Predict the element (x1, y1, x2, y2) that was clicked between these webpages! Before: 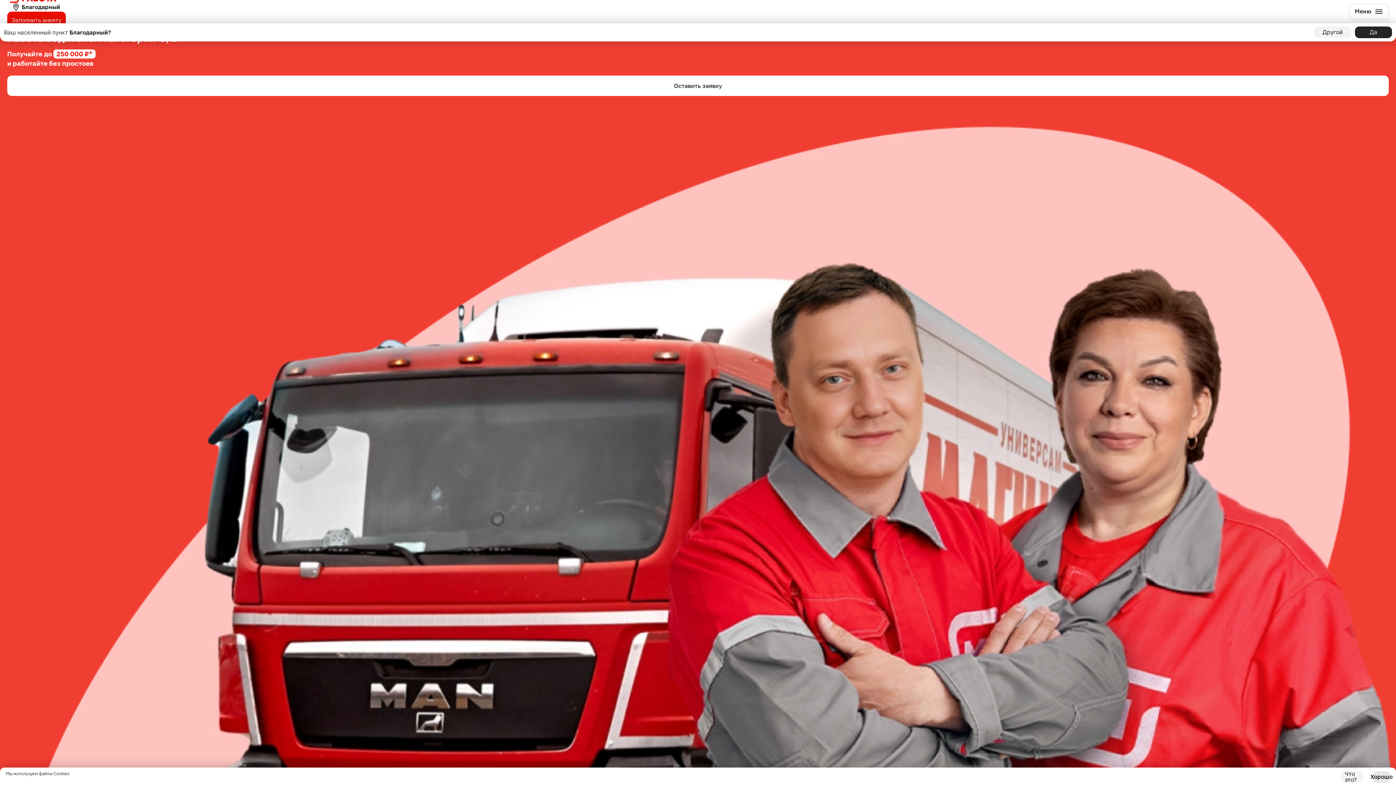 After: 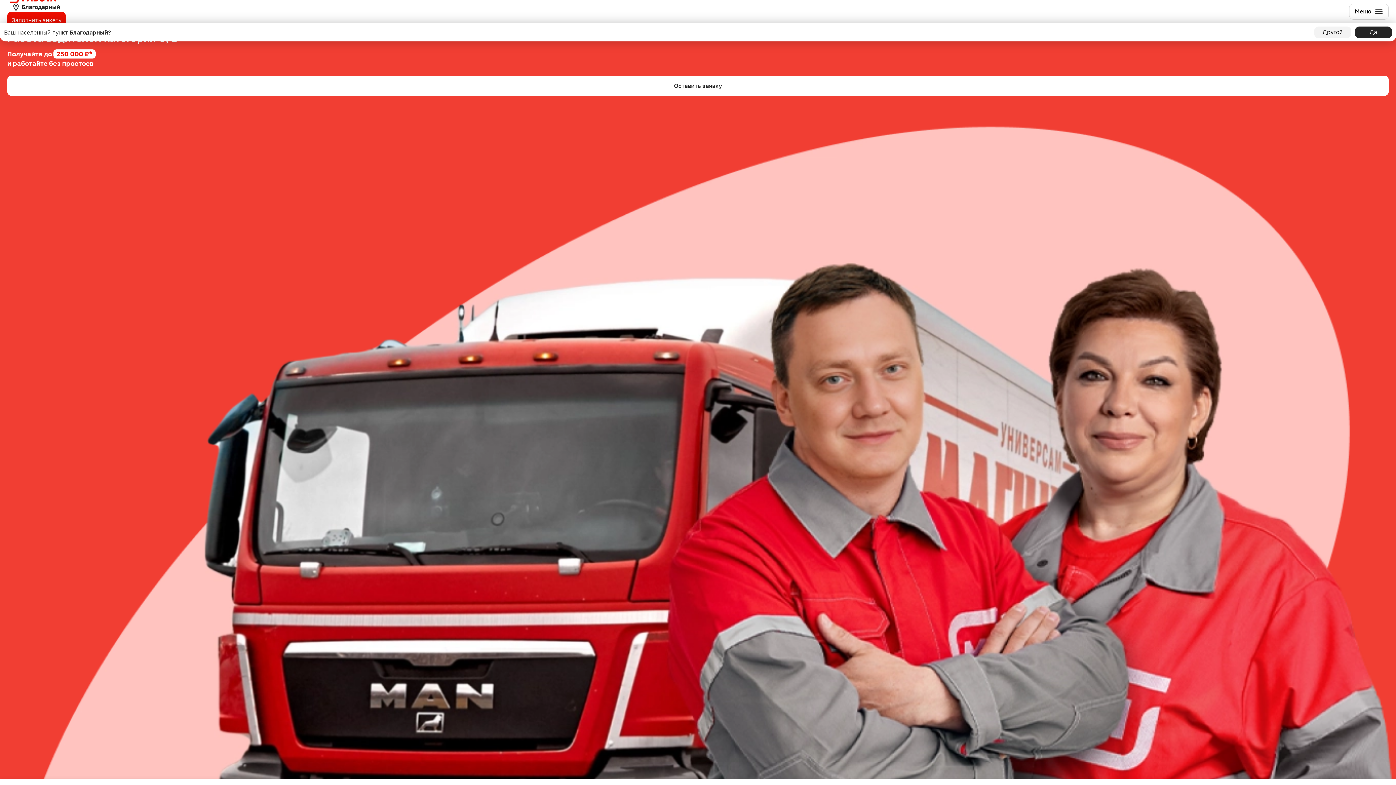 Action: bbox: (1373, 771, 1390, 783) label: Хорошо